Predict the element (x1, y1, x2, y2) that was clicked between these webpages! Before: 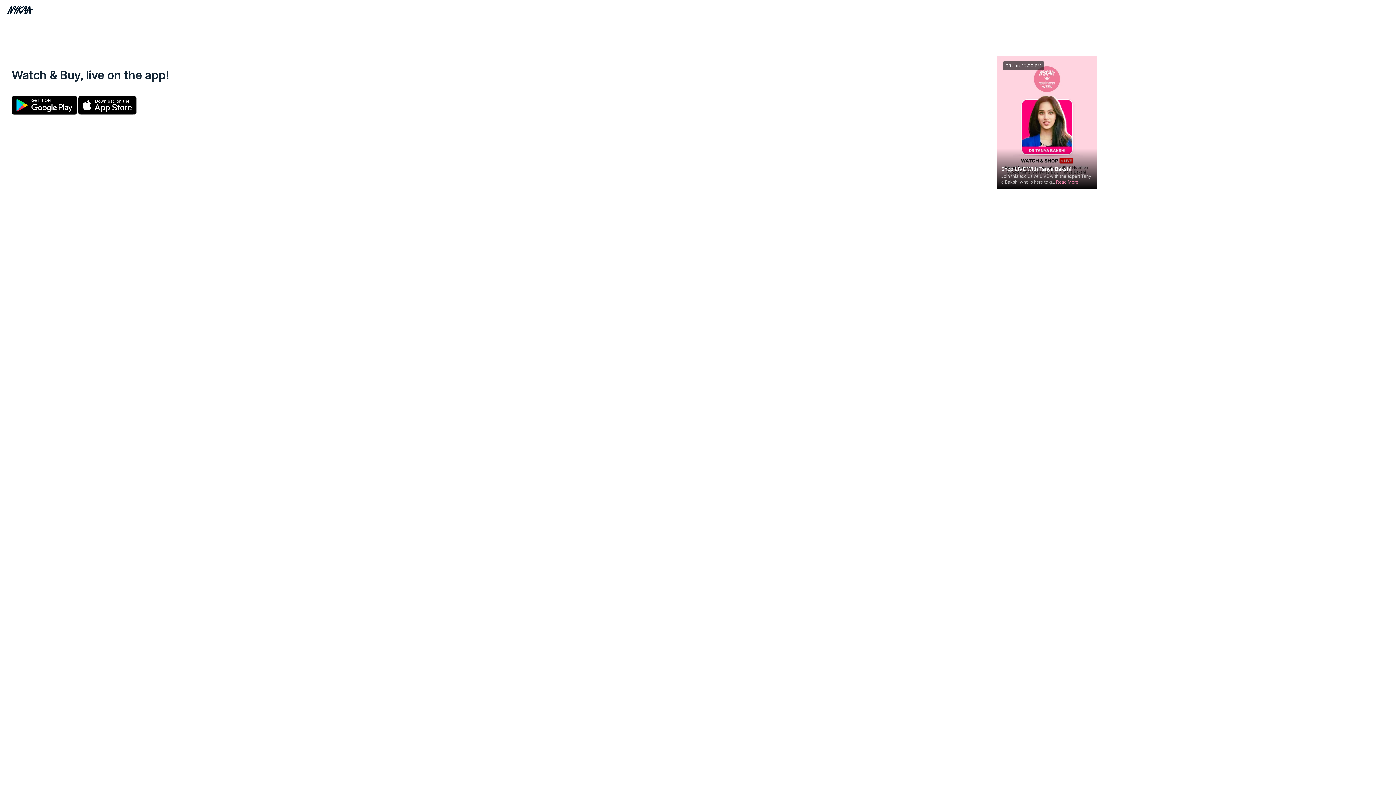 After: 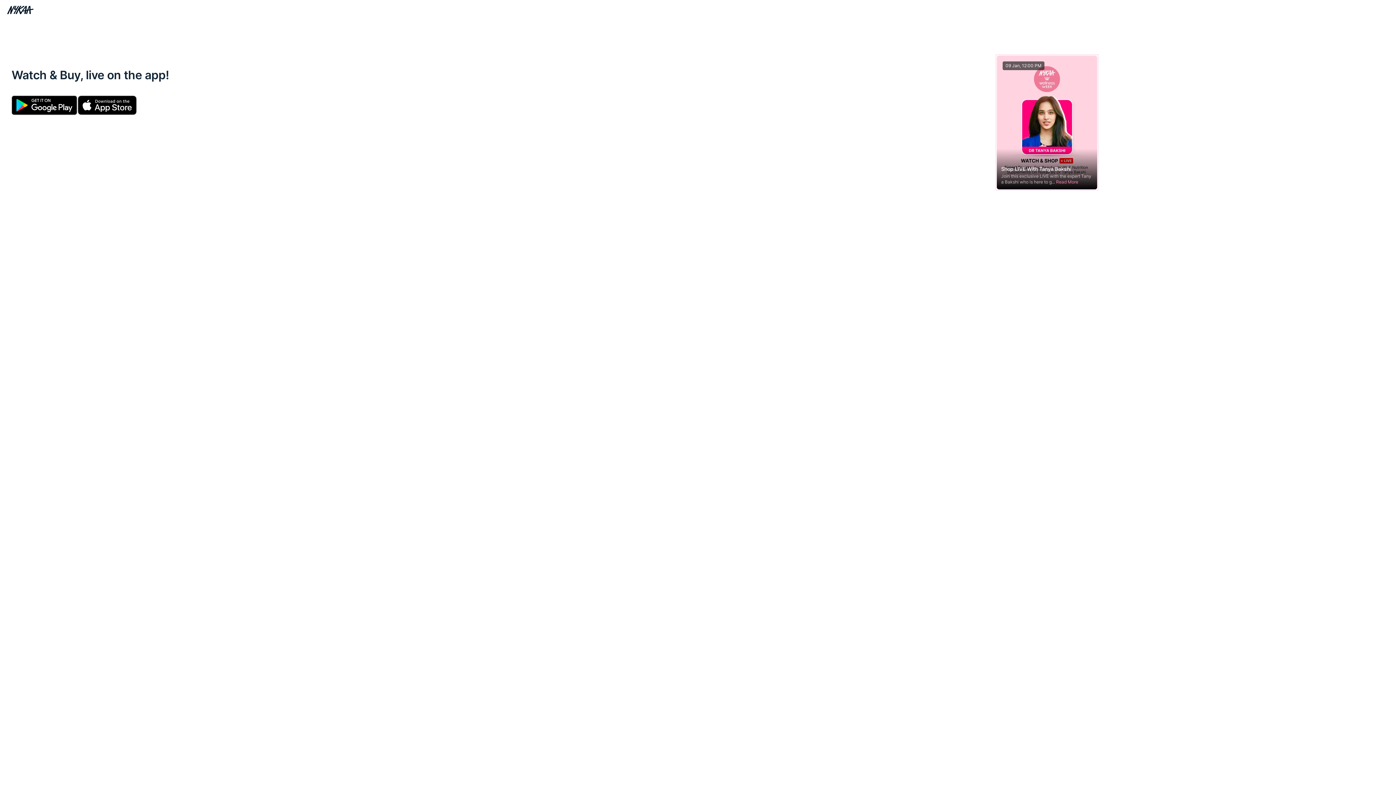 Action: bbox: (77, 95, 136, 115) label: Download Apple App